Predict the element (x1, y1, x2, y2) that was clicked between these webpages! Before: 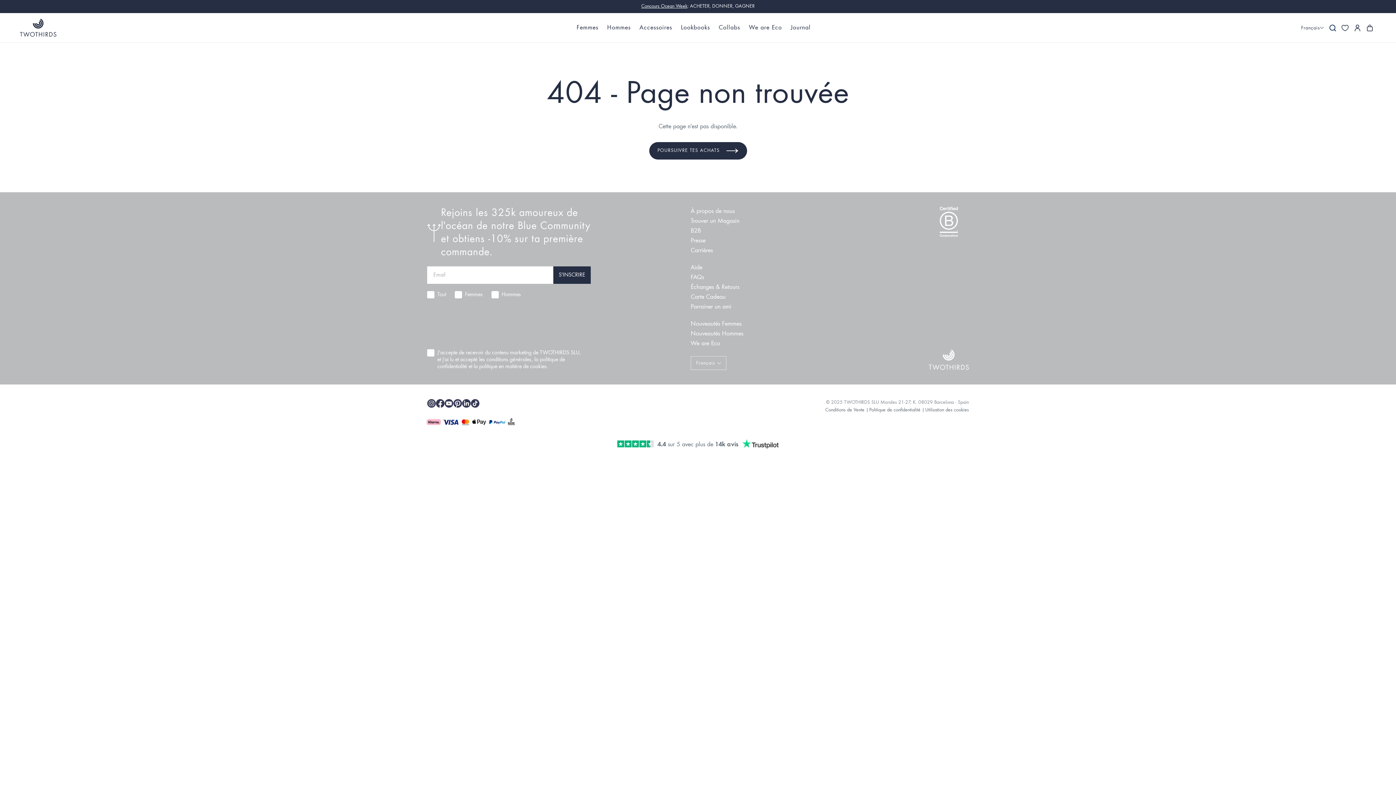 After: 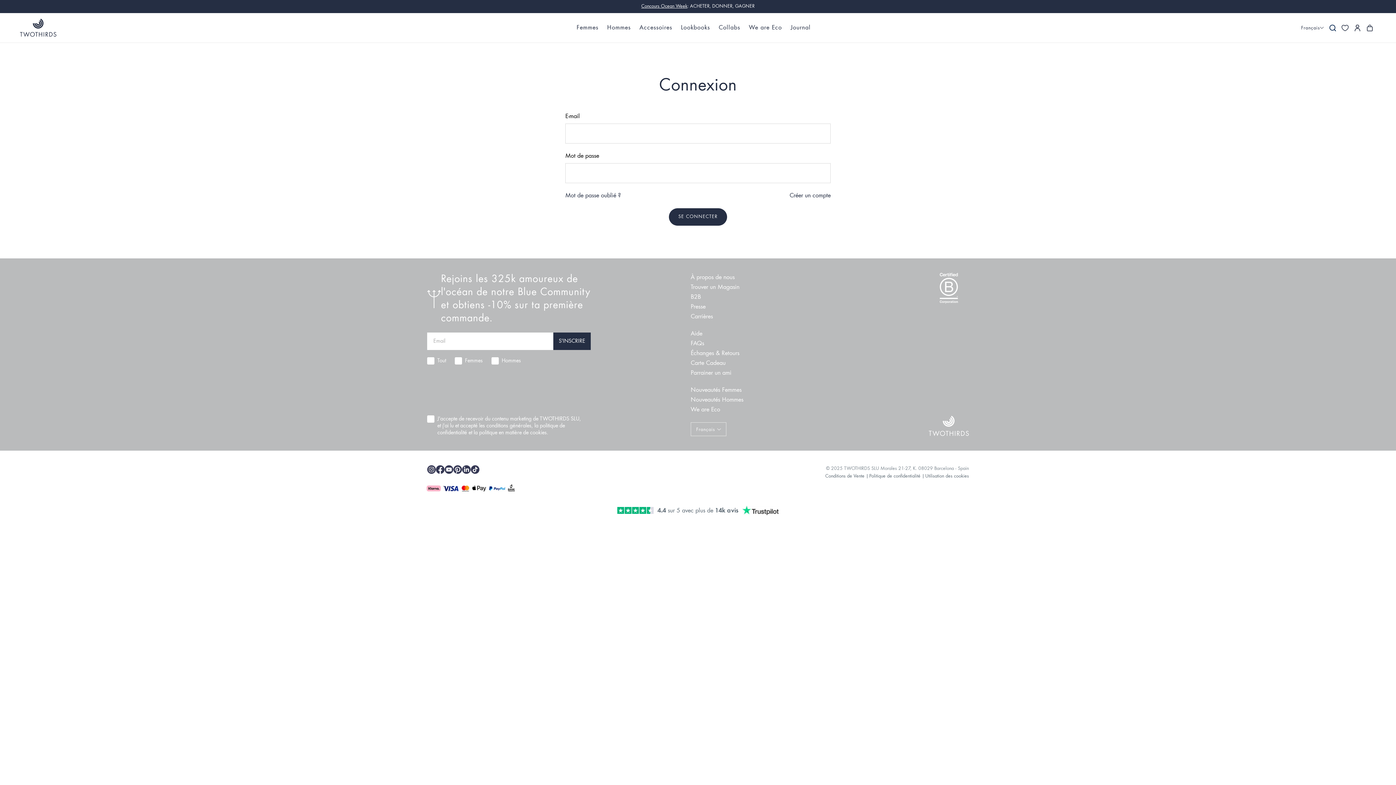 Action: bbox: (1351, 21, 1363, 34) label: Connexion